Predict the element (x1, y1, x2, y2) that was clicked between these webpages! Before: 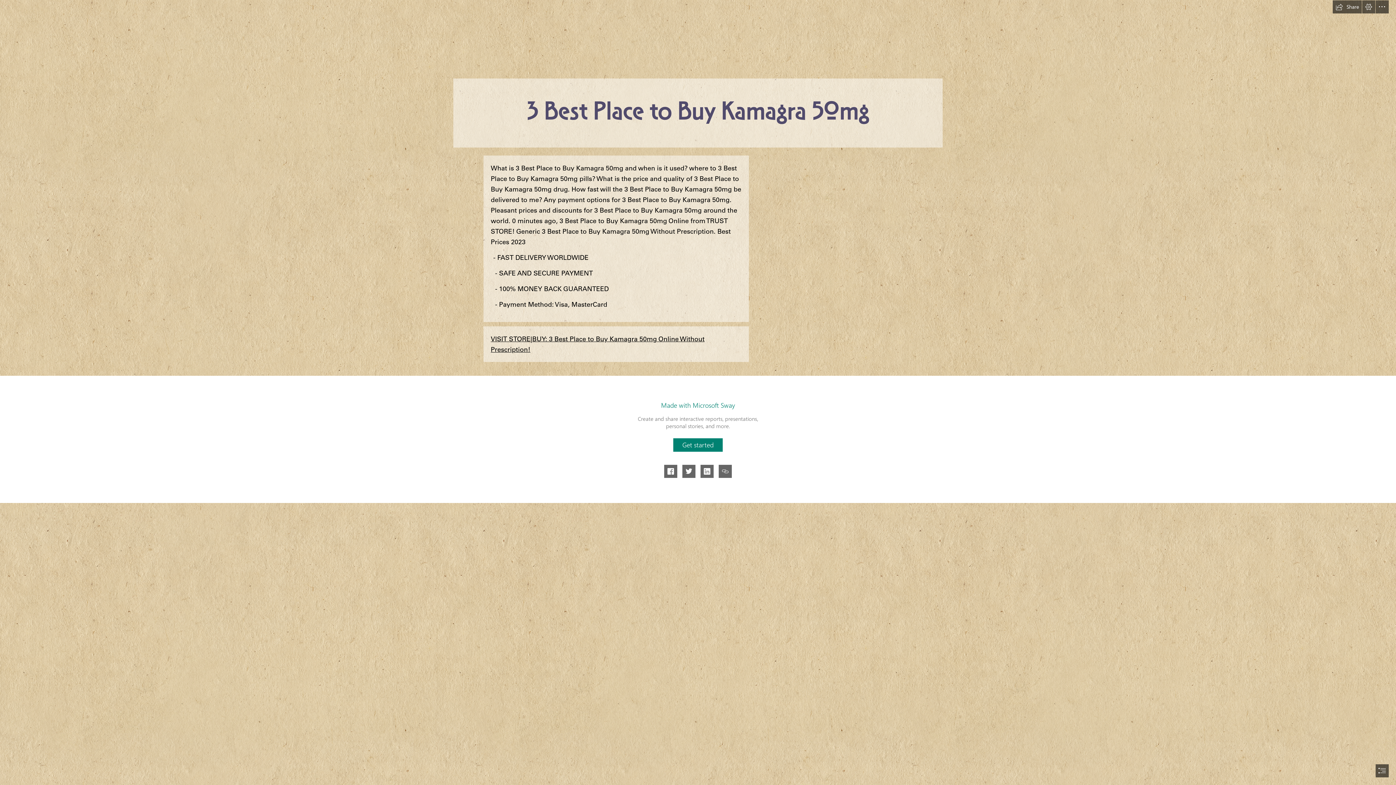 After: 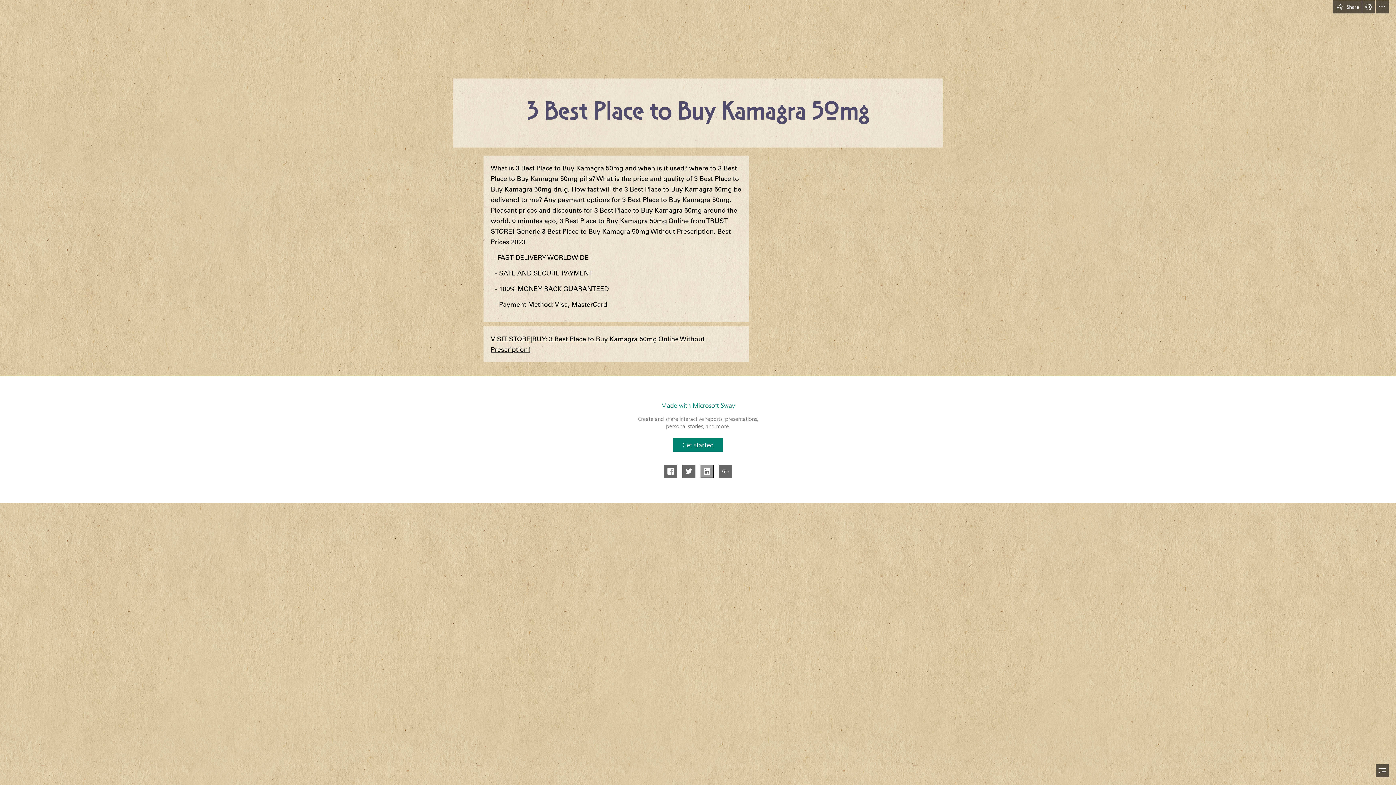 Action: bbox: (700, 465, 713, 478) label: Share to LinkedIn